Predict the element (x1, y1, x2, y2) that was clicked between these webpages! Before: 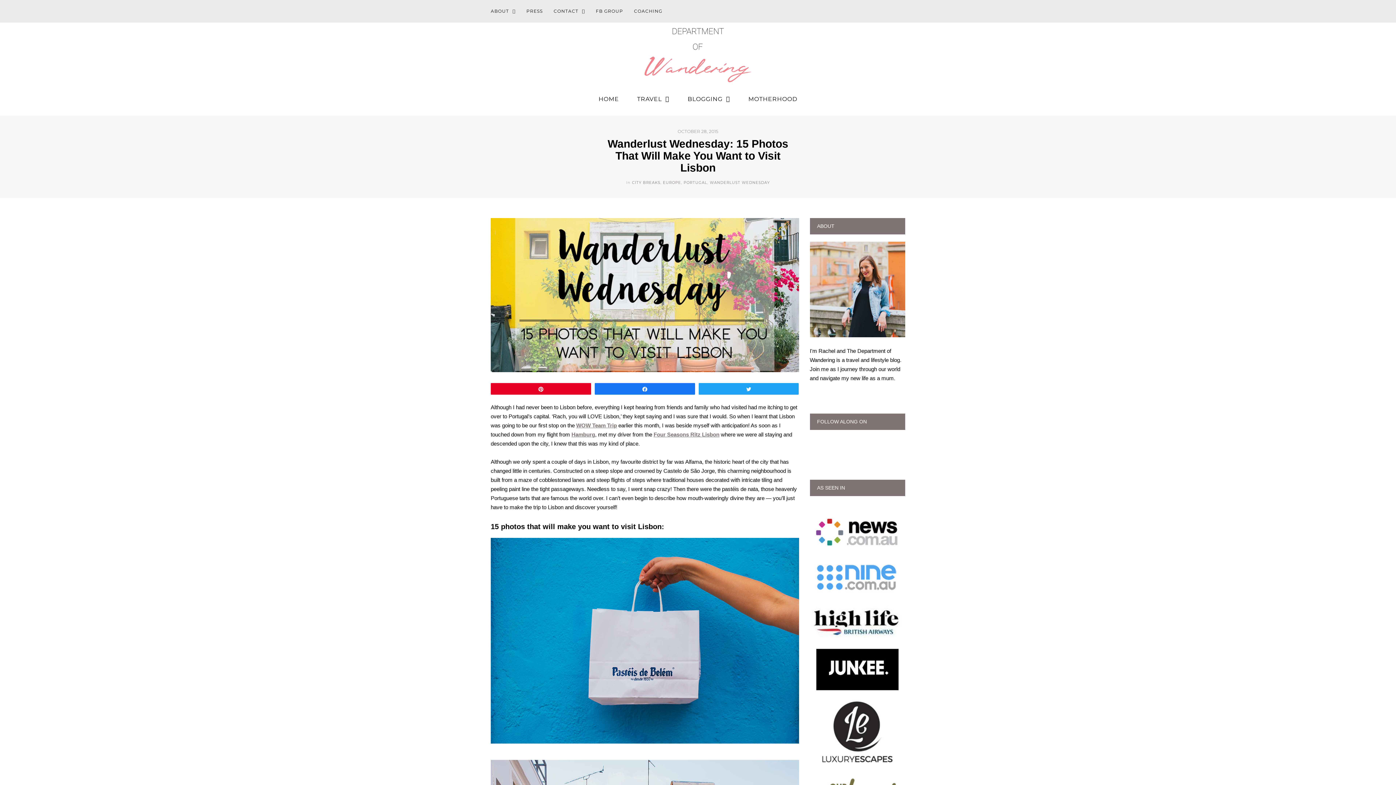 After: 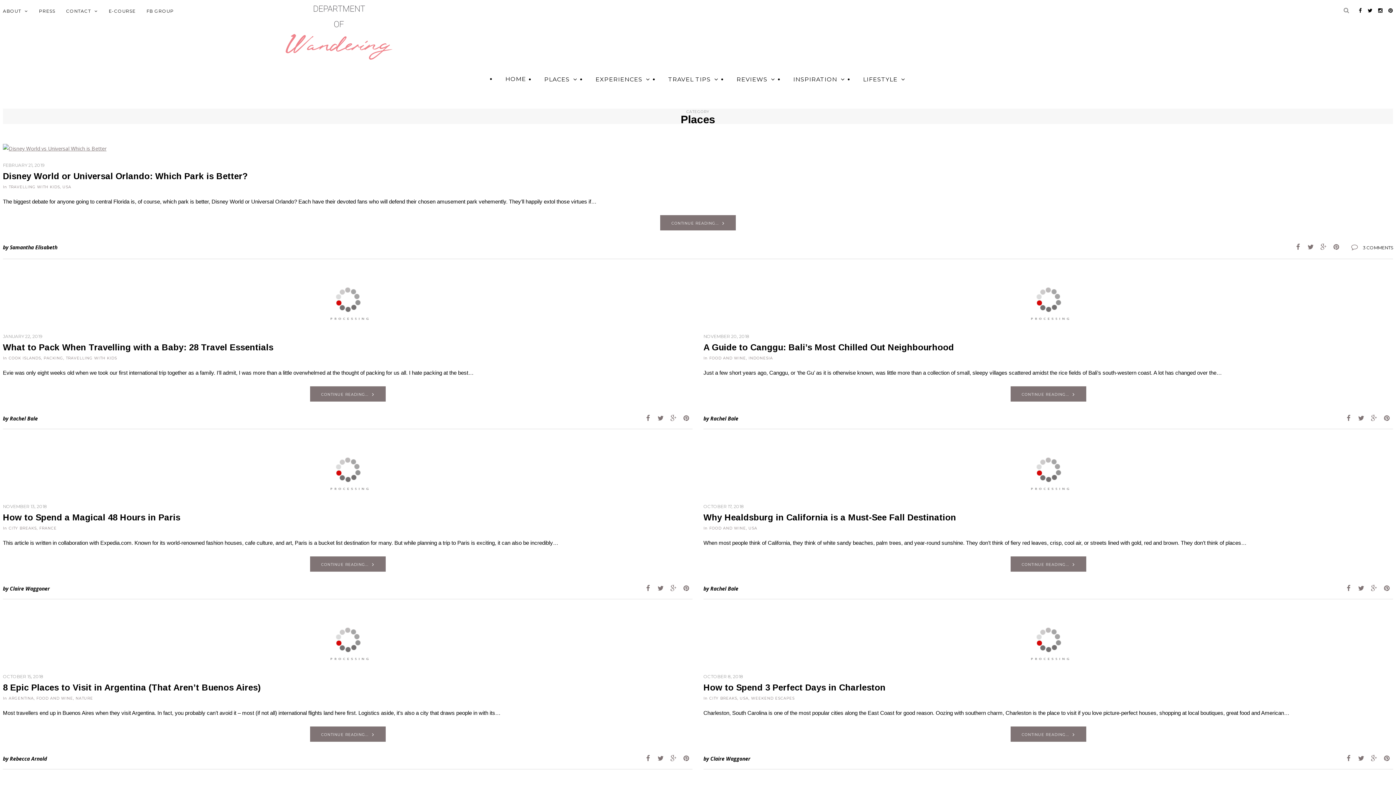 Action: label: TRAVEL bbox: (635, 93, 671, 105)